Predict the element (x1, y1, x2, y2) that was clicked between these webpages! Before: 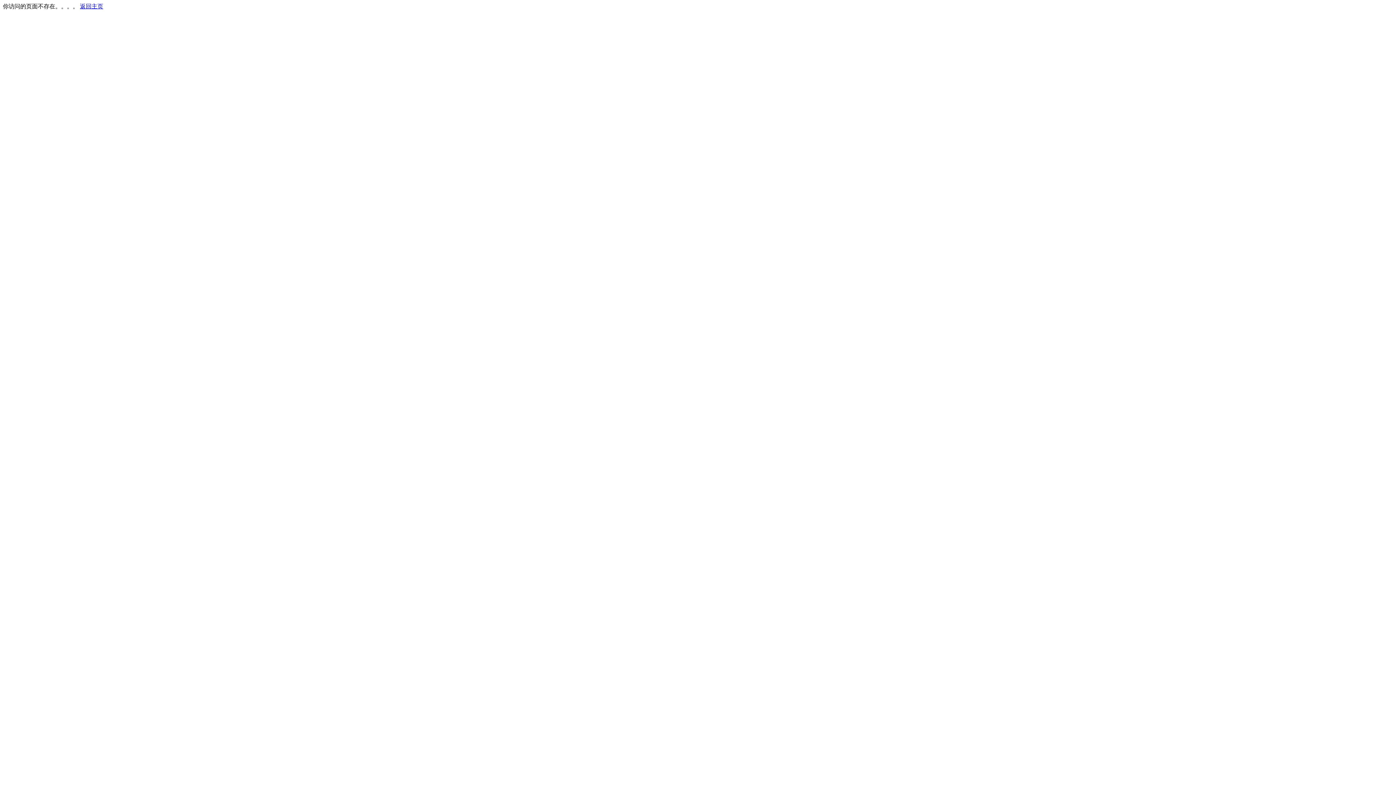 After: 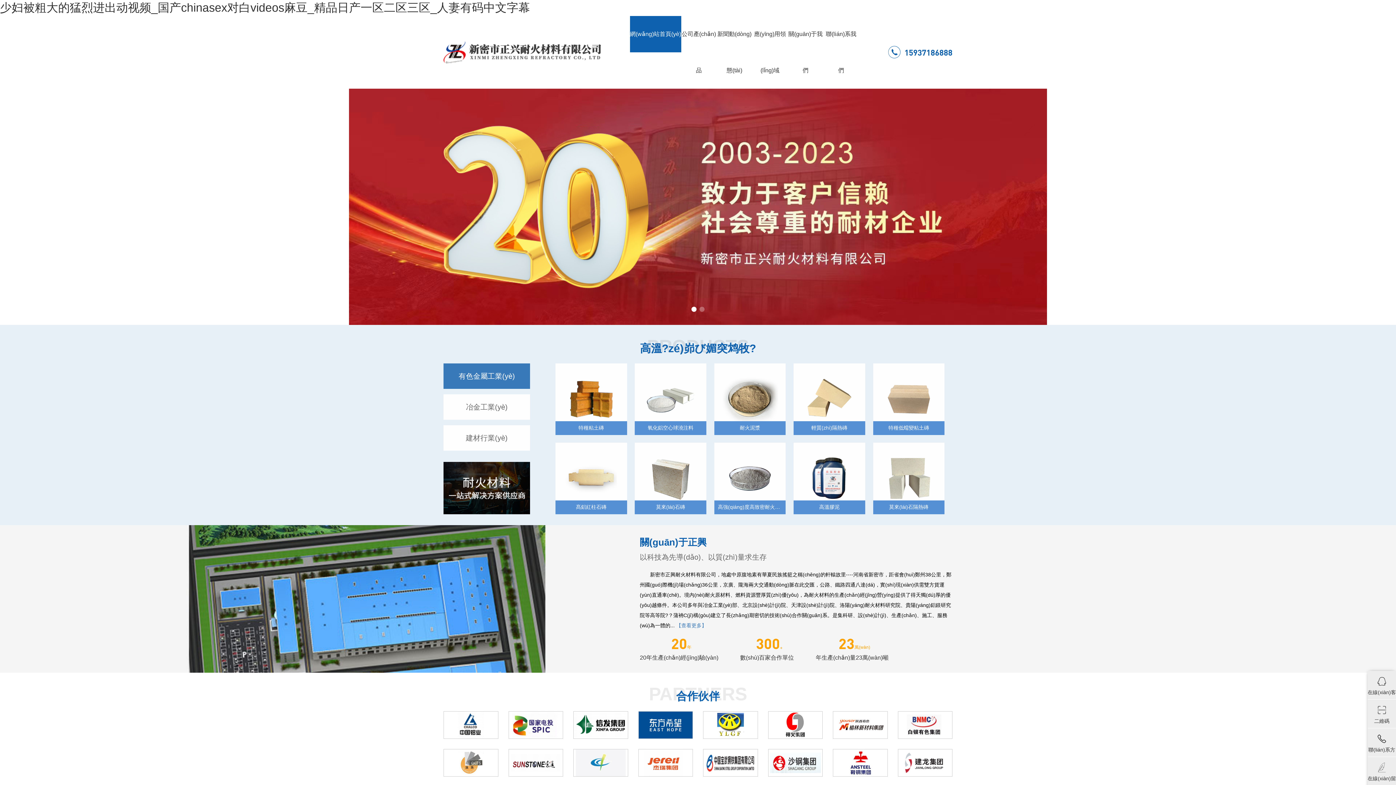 Action: label: 返回主页 bbox: (80, 3, 103, 9)